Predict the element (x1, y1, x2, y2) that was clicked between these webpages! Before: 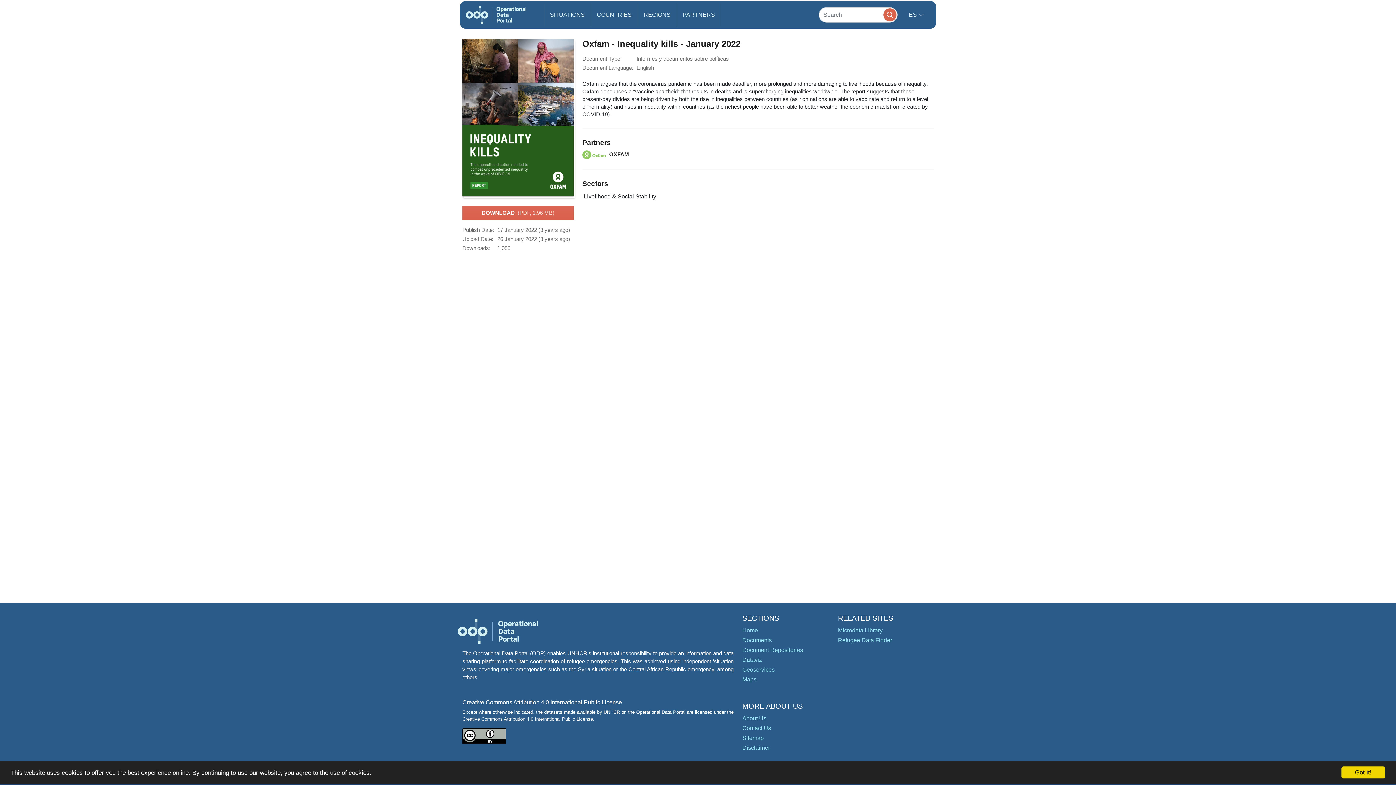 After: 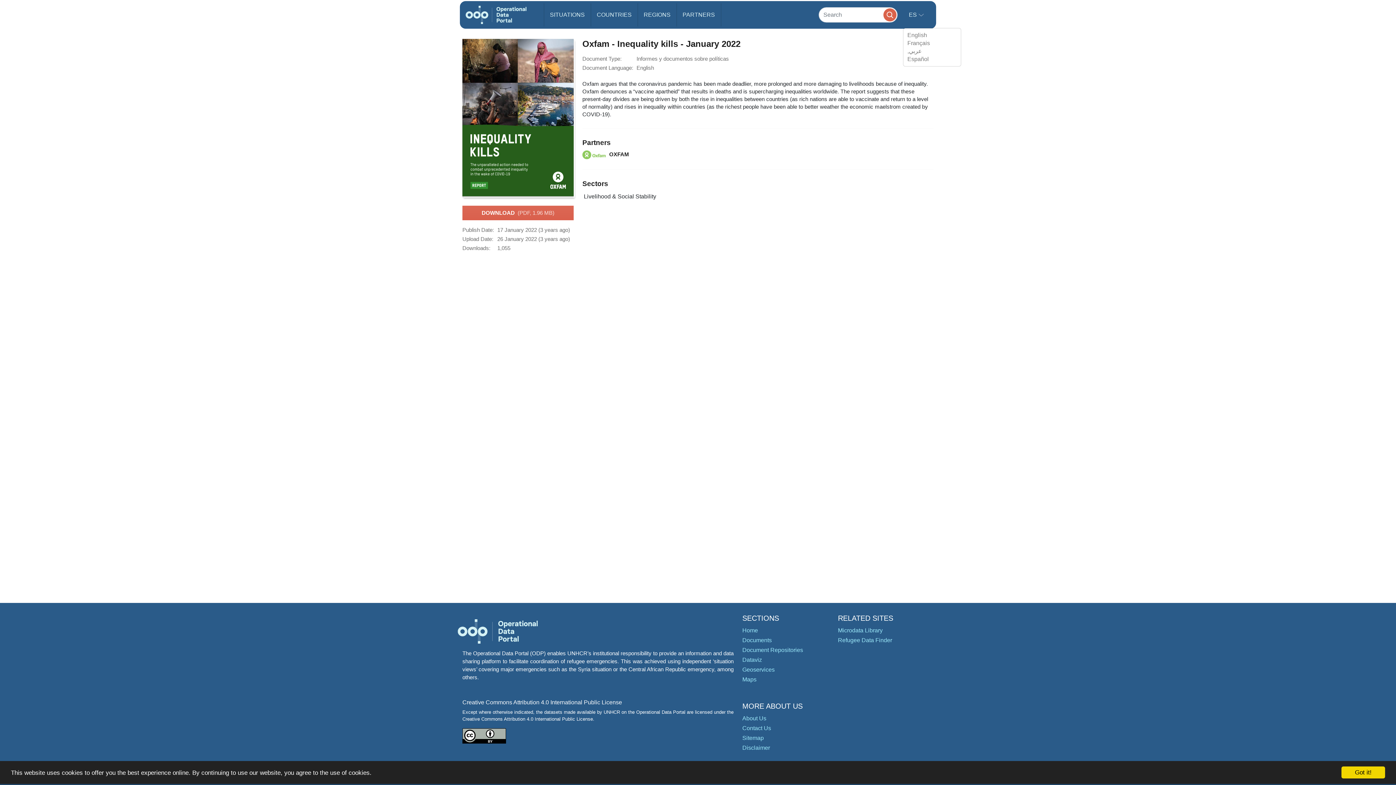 Action: bbox: (903, 2, 929, 27) label: ES 